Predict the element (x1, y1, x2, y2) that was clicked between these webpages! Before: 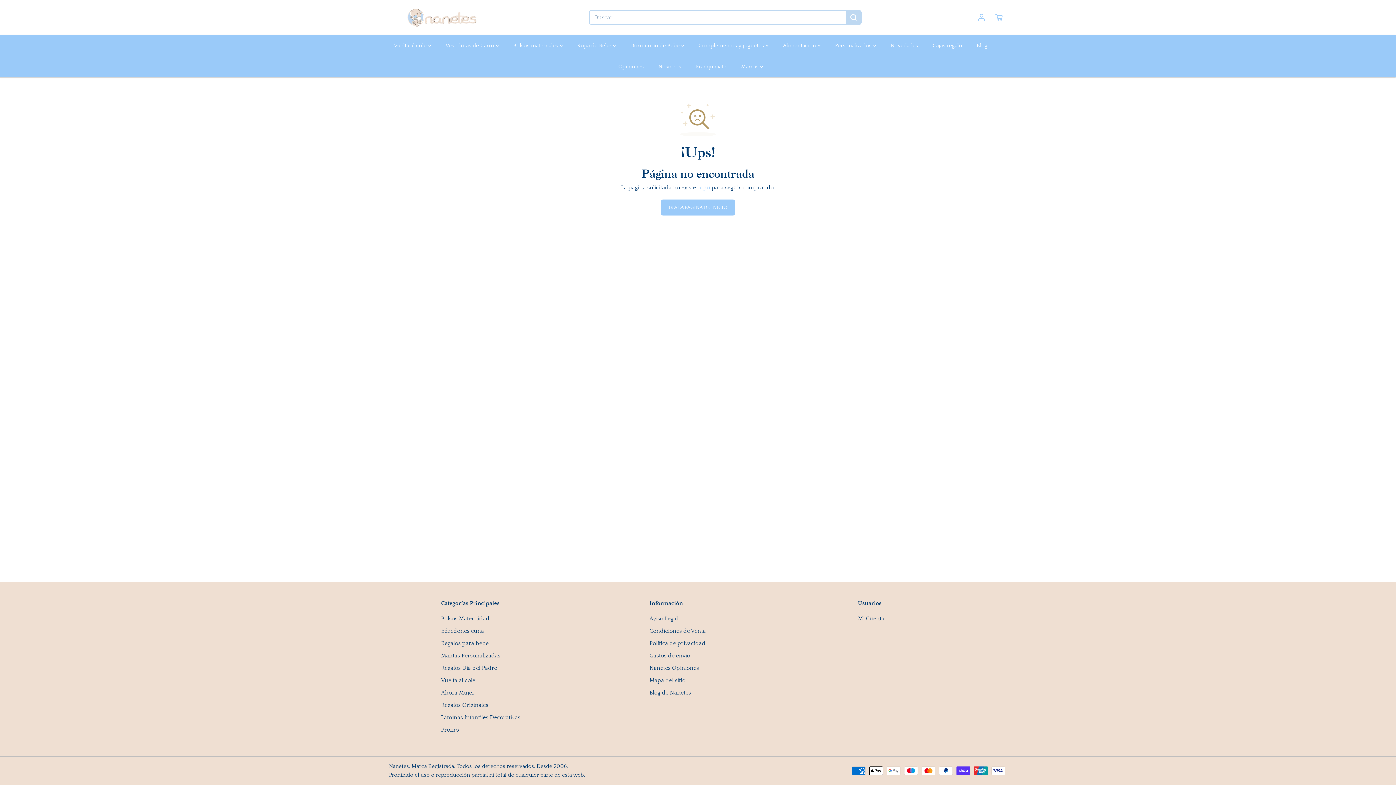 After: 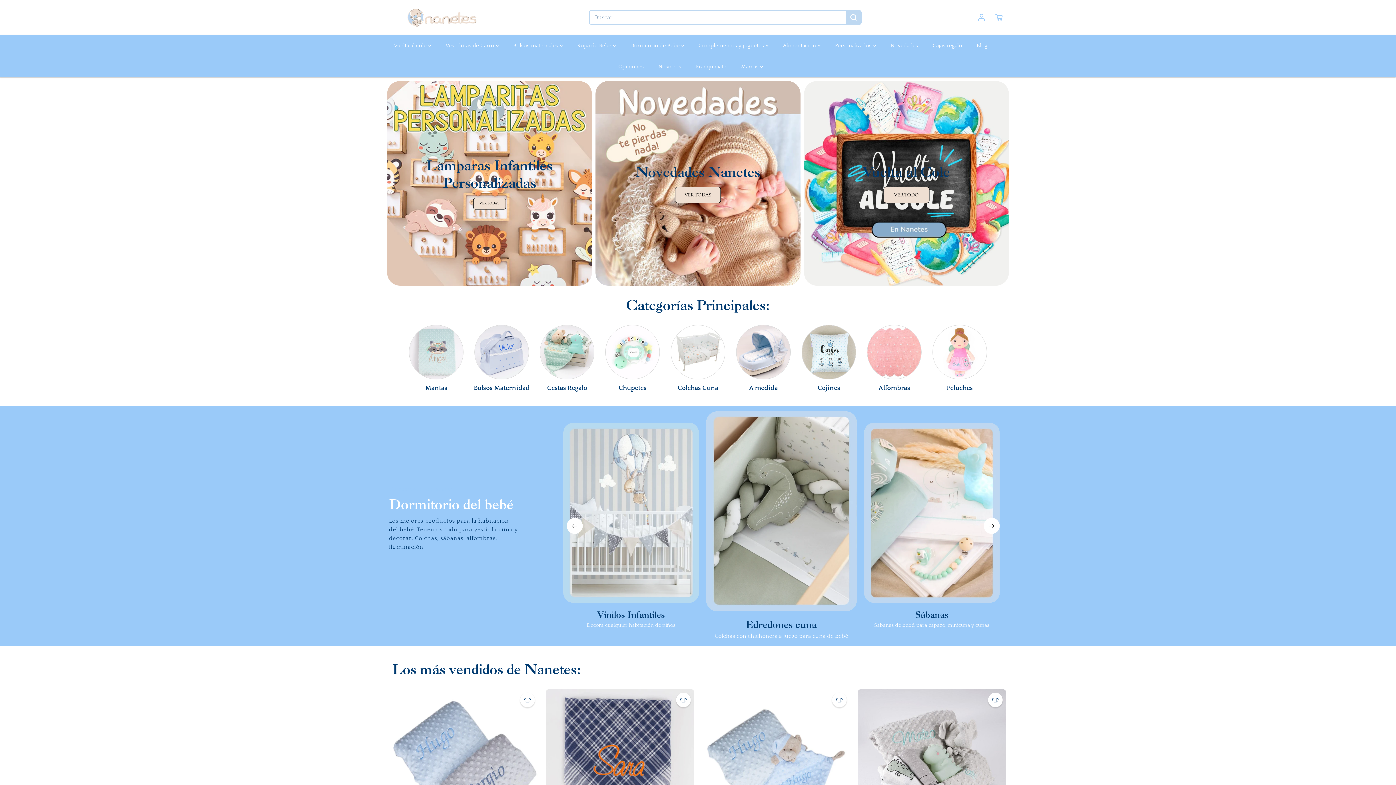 Action: bbox: (405, 3, 478, 31) label: Nanetes